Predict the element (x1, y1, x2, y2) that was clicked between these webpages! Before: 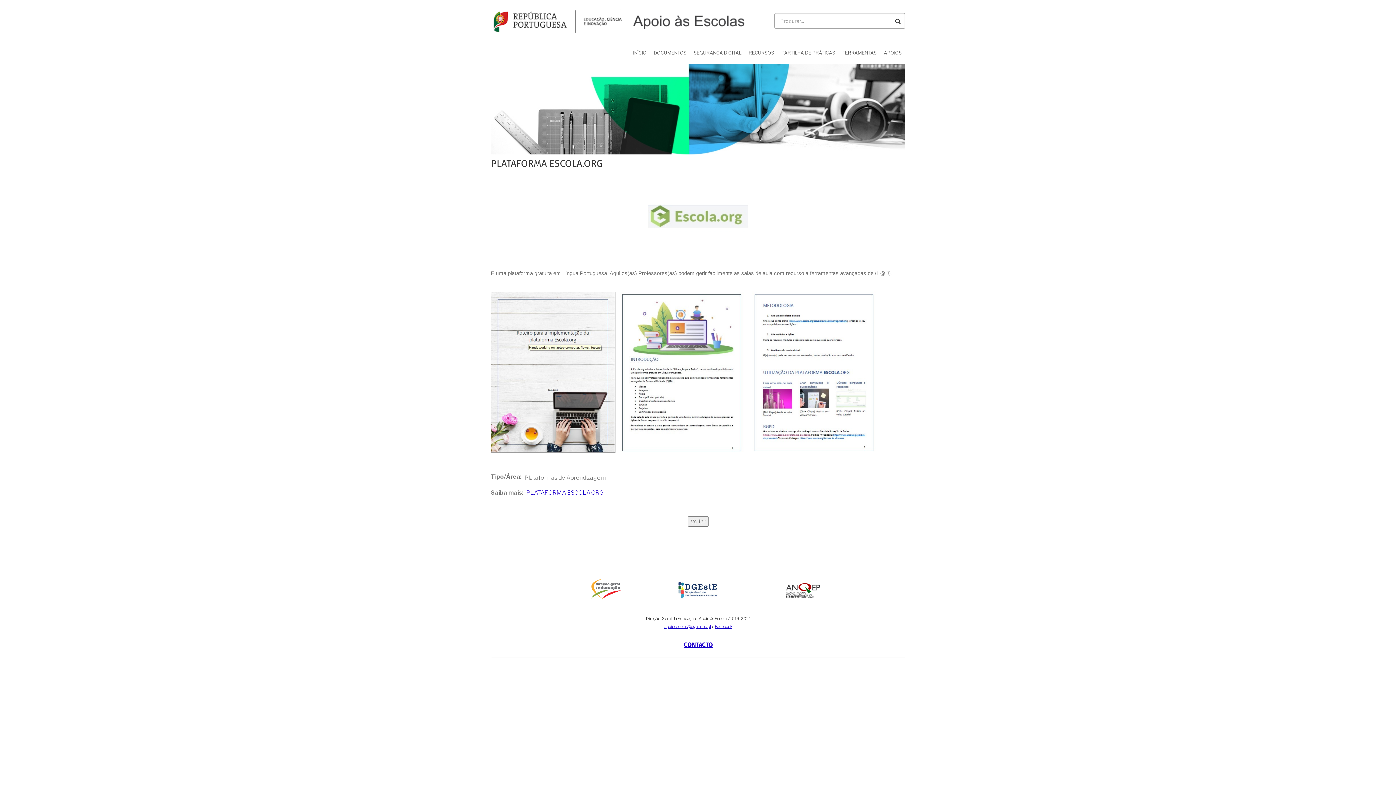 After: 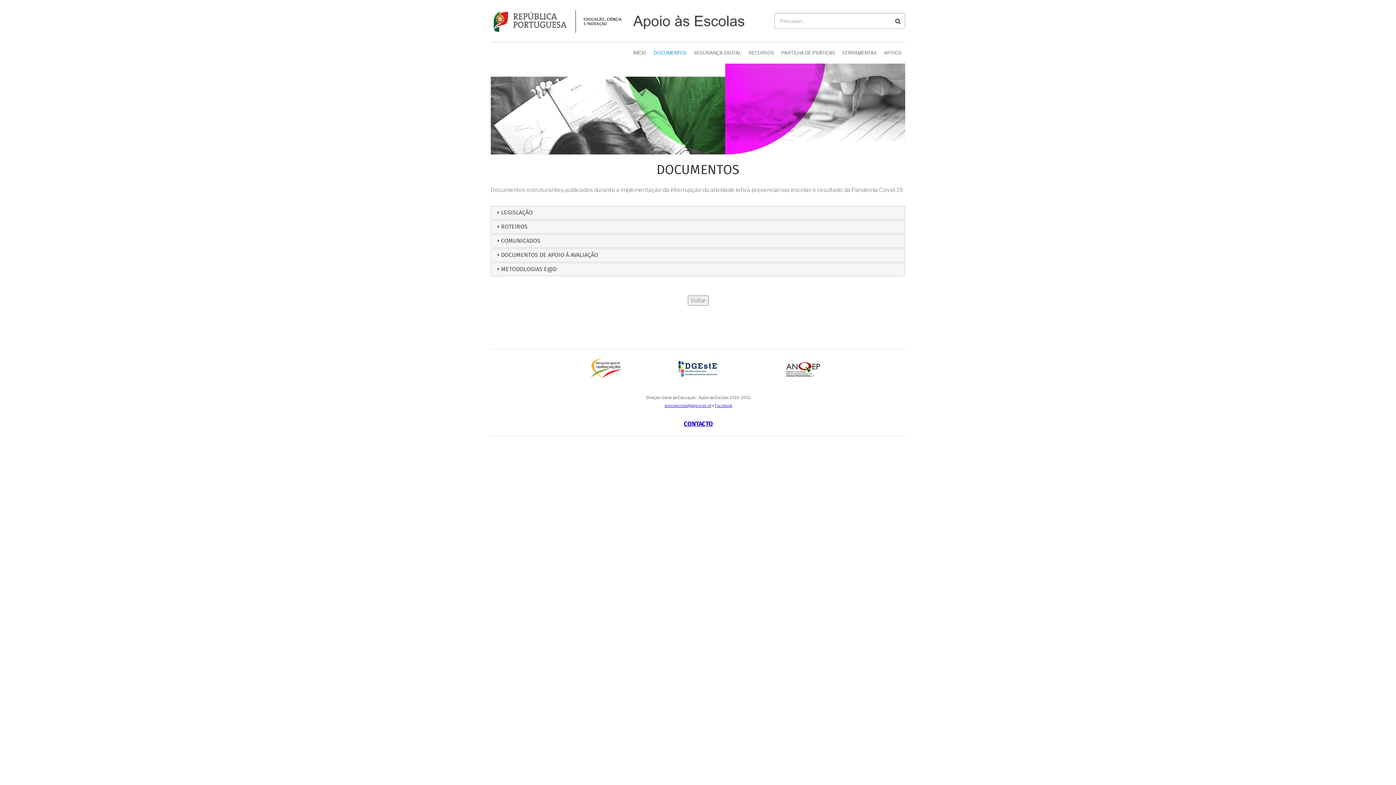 Action: bbox: (650, 45, 690, 60) label: DOCUMENTOS